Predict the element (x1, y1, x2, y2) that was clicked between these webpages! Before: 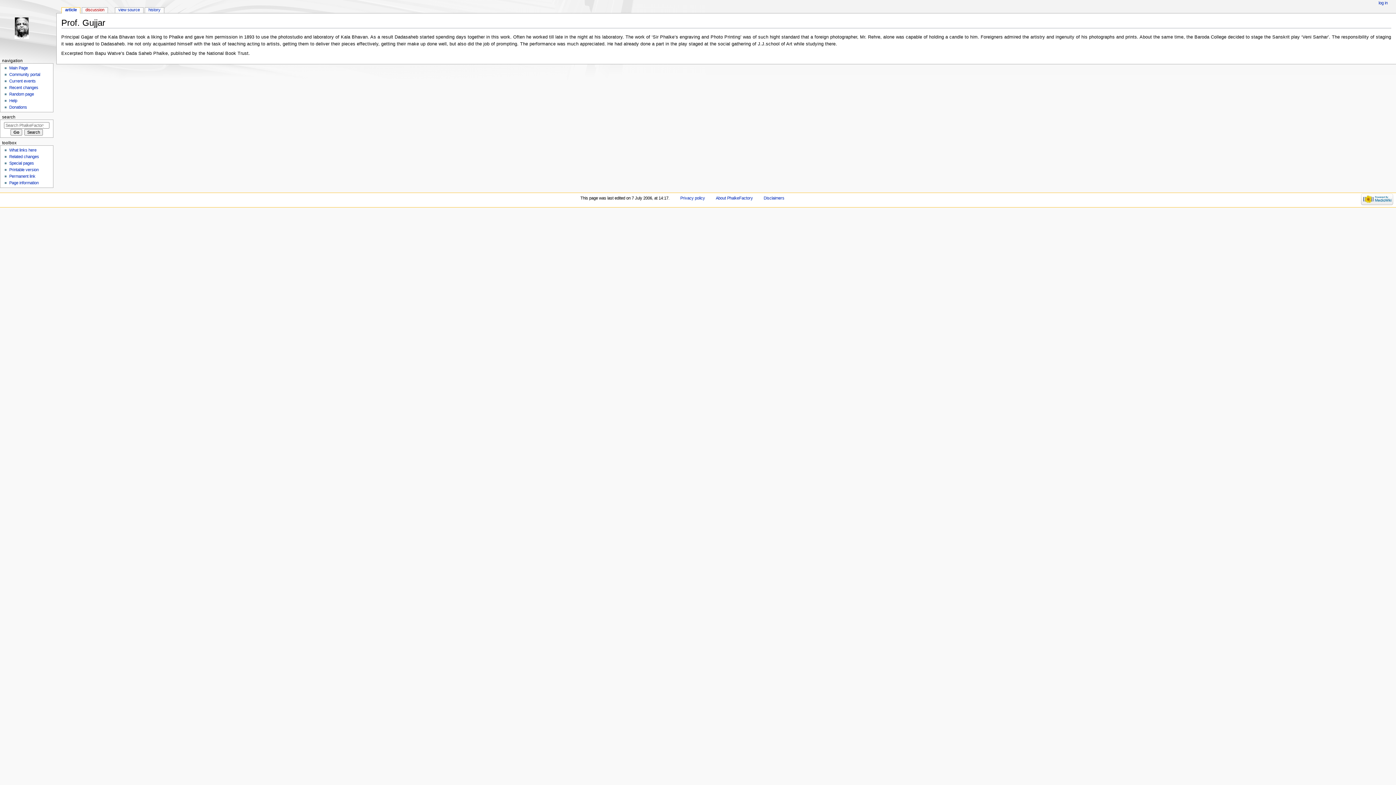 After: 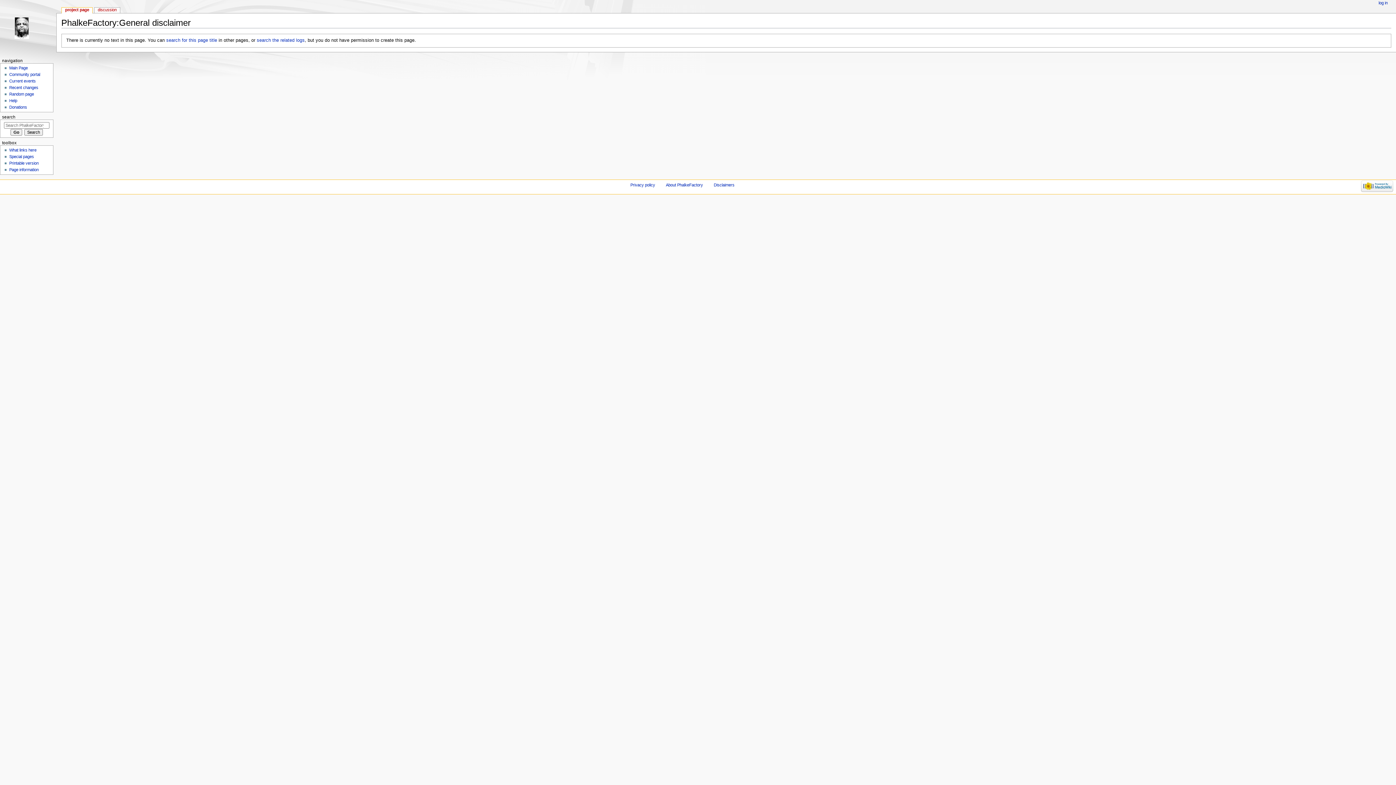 Action: label: Disclaimers bbox: (763, 195, 784, 200)